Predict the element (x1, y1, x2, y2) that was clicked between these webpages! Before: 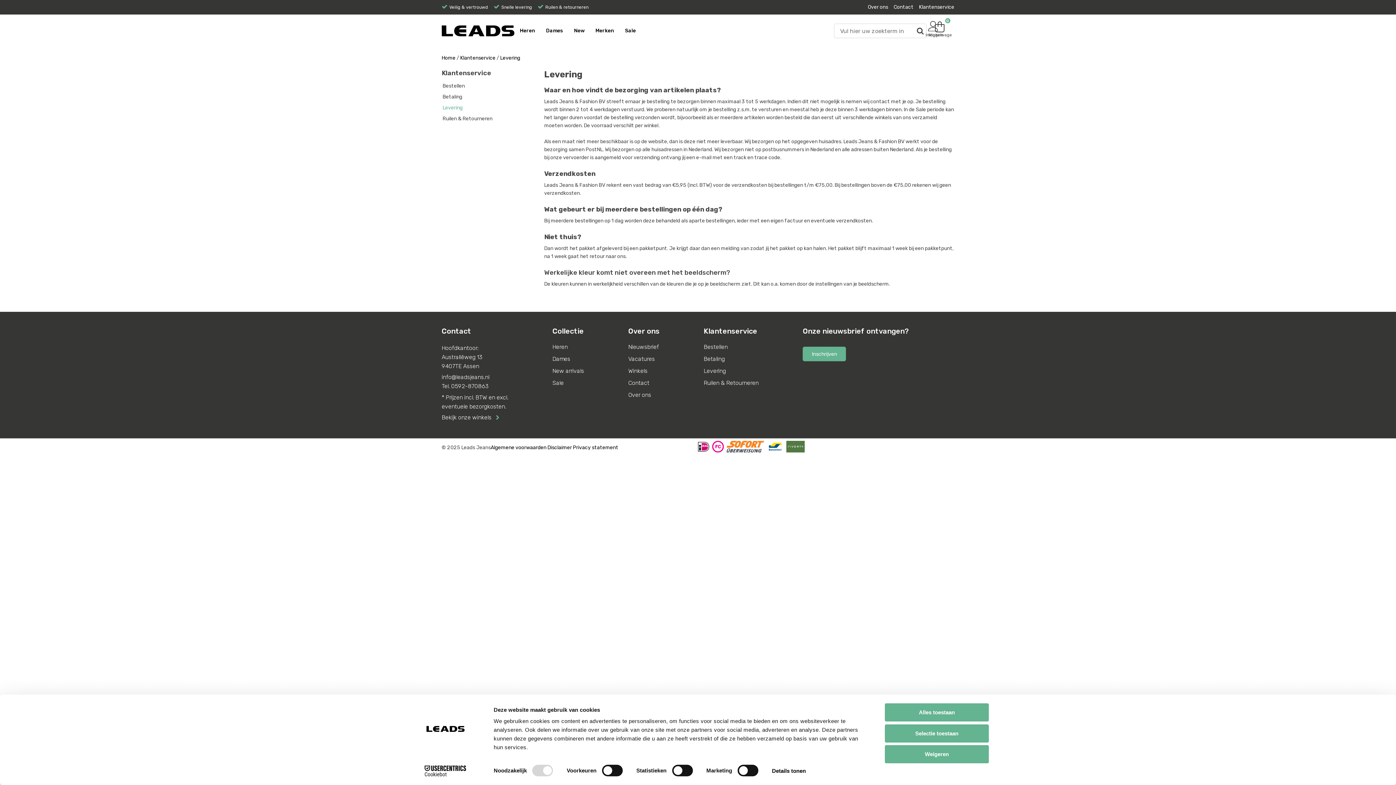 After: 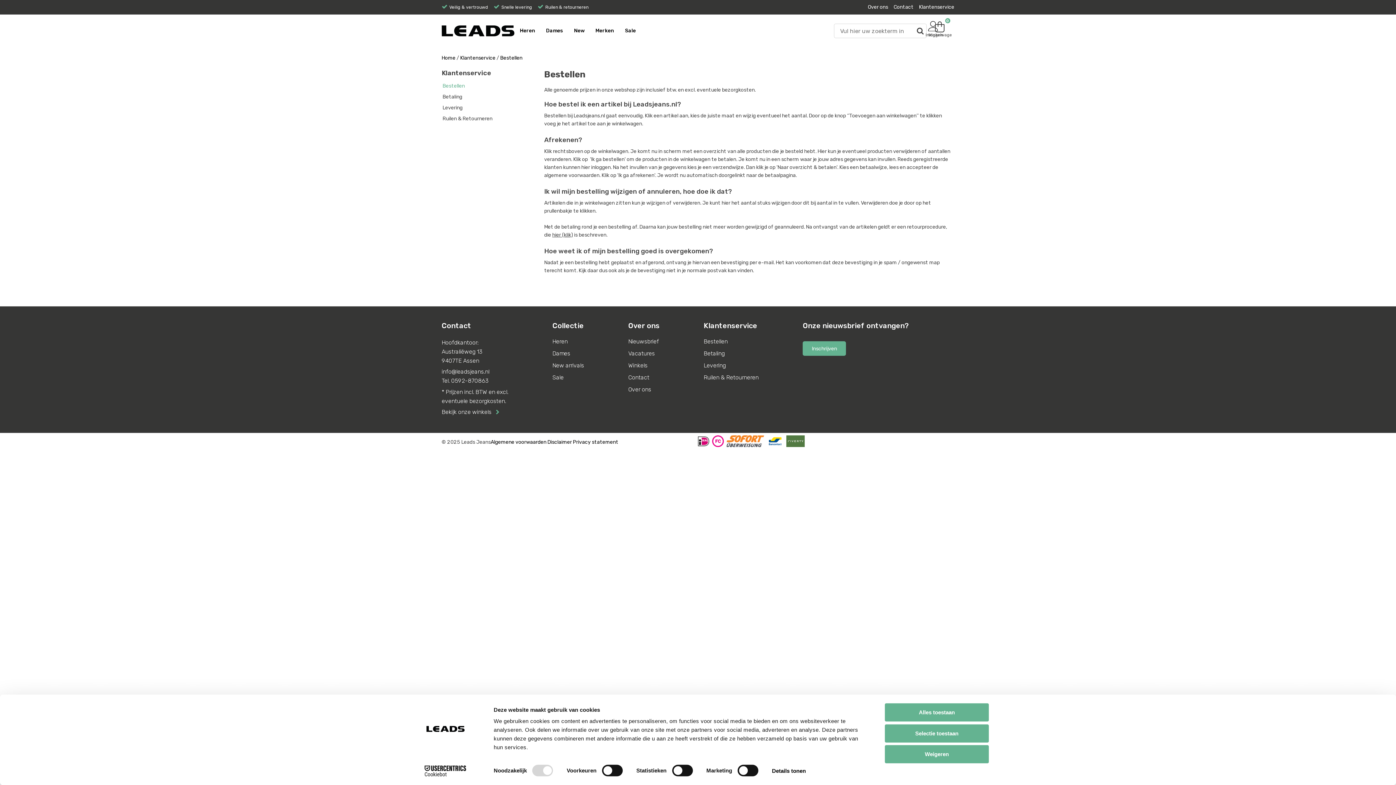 Action: bbox: (441, 80, 539, 91) label: Bestellen